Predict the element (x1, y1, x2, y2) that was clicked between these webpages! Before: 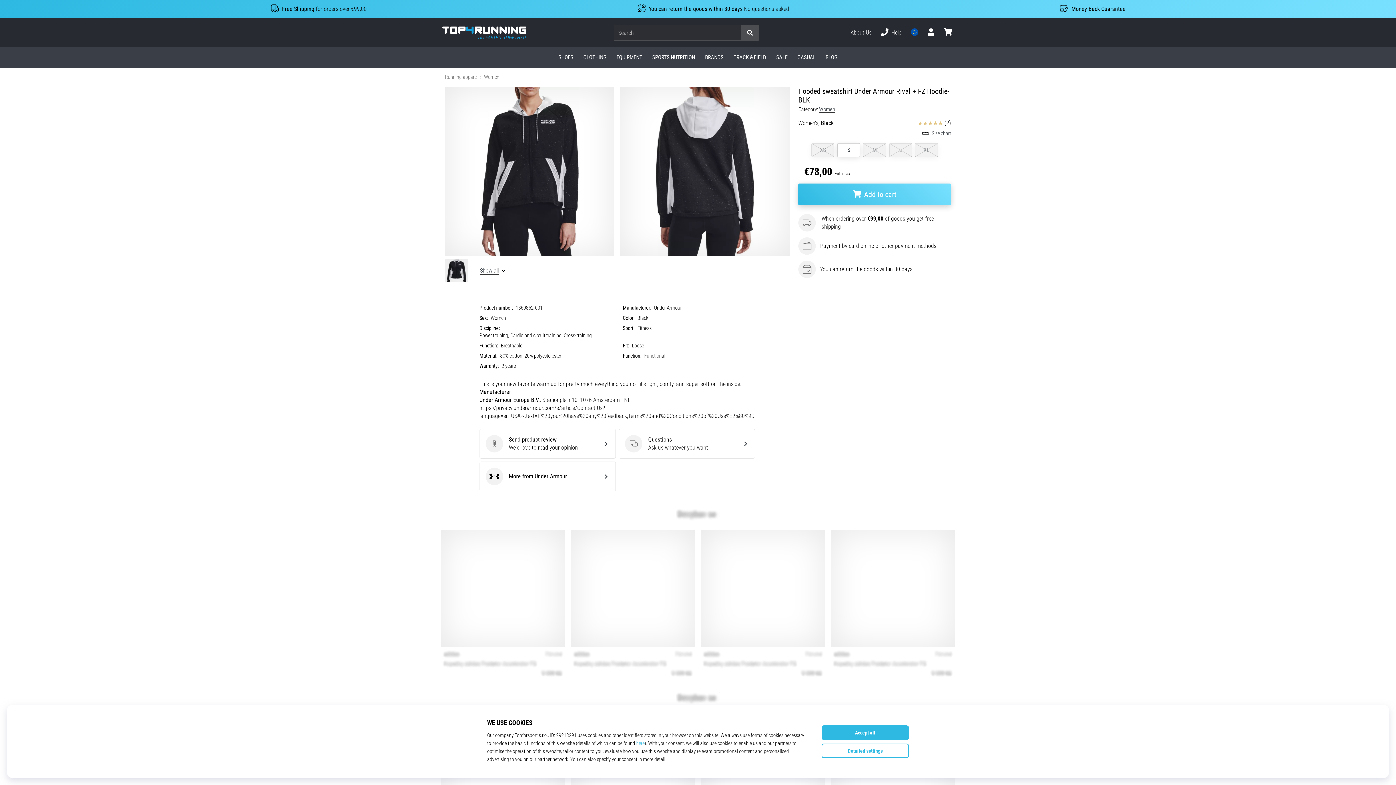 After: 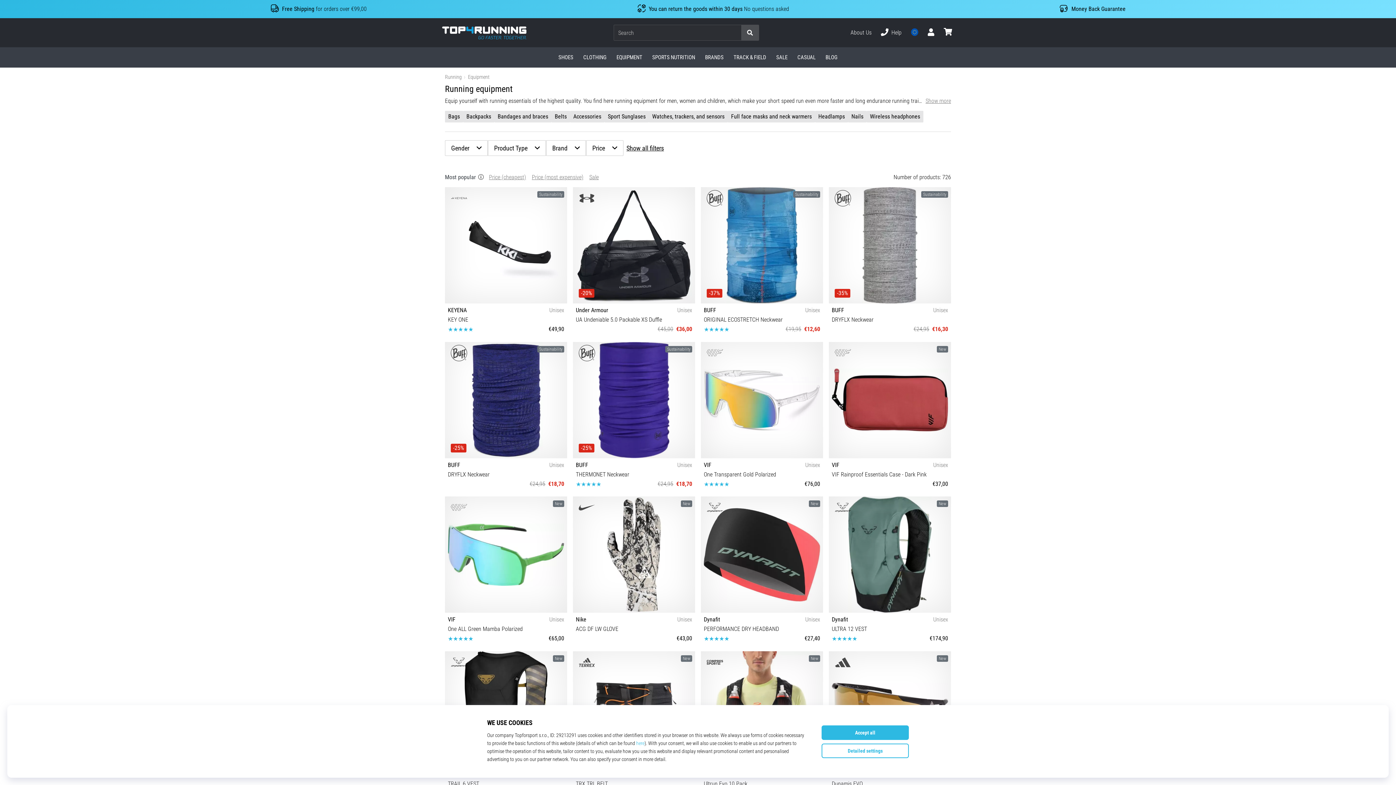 Action: label: EQUIPMENT bbox: (611, 47, 647, 67)